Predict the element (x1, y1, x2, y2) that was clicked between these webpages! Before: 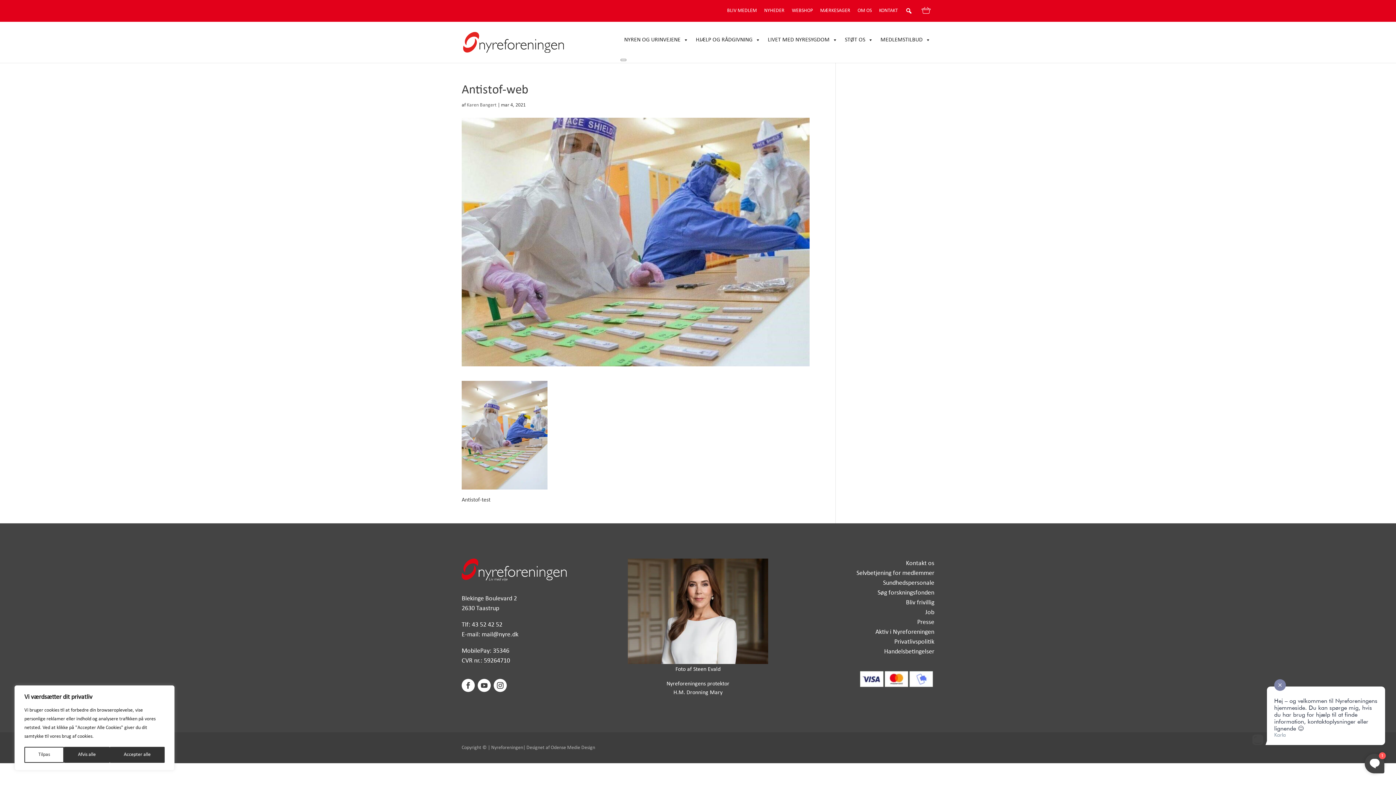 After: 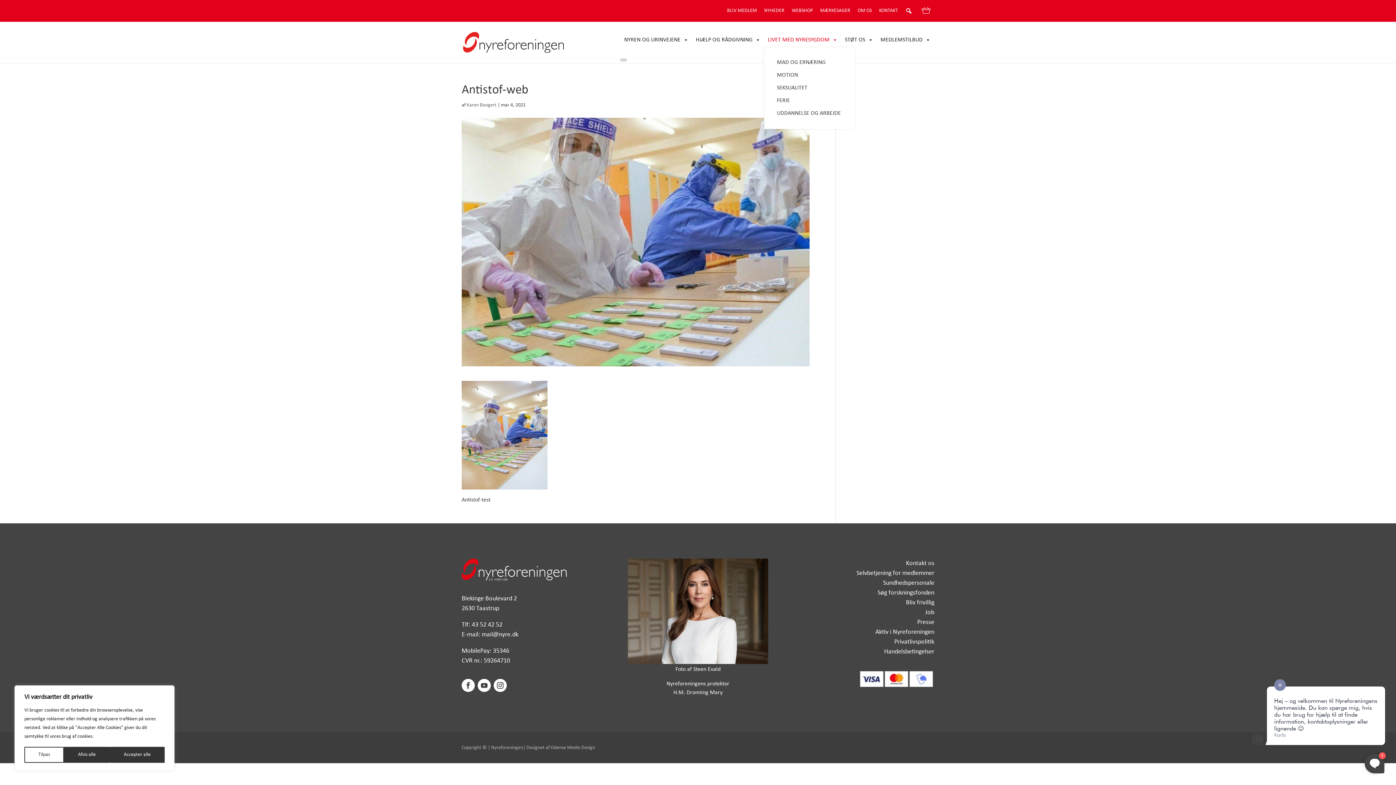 Action: label: LIVET MED NYRESYGDOM bbox: (764, 32, 841, 47)